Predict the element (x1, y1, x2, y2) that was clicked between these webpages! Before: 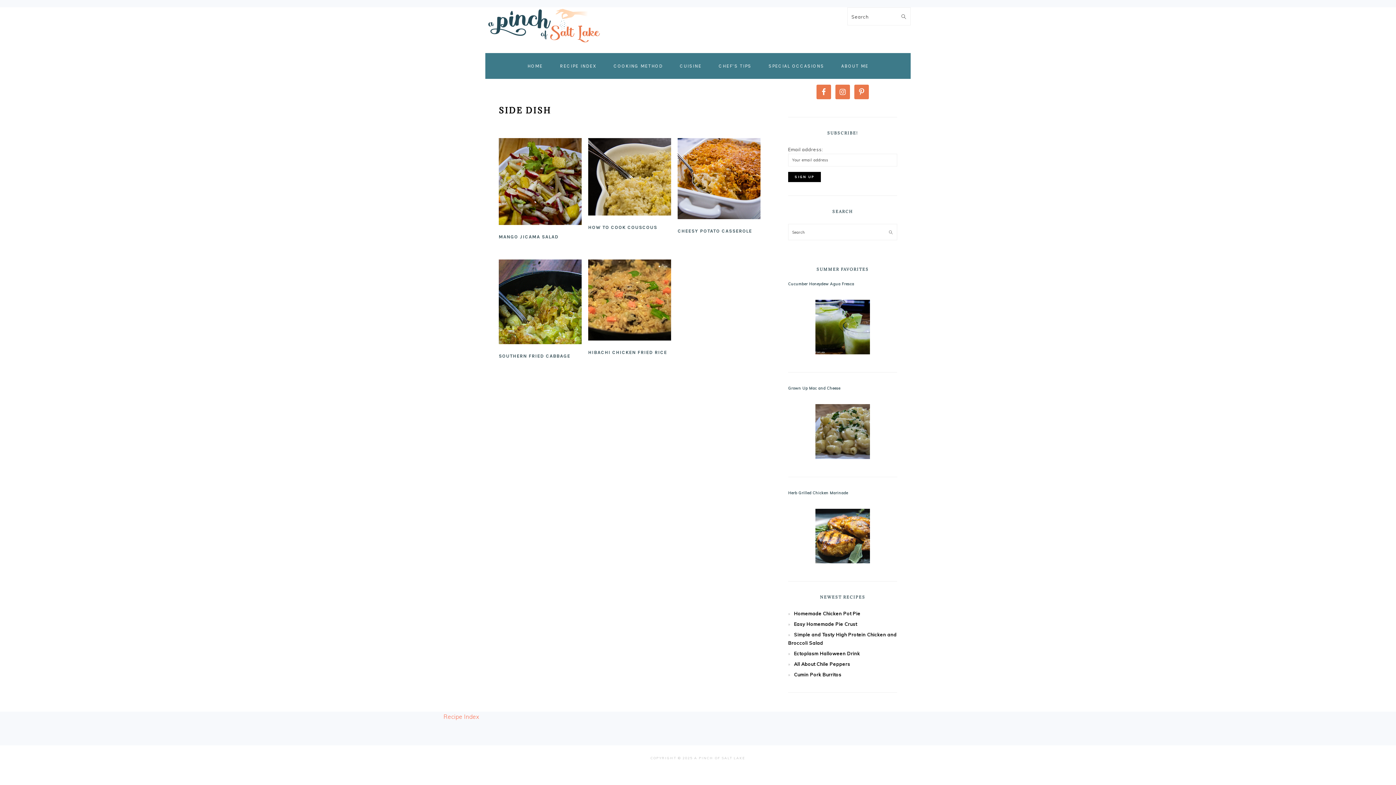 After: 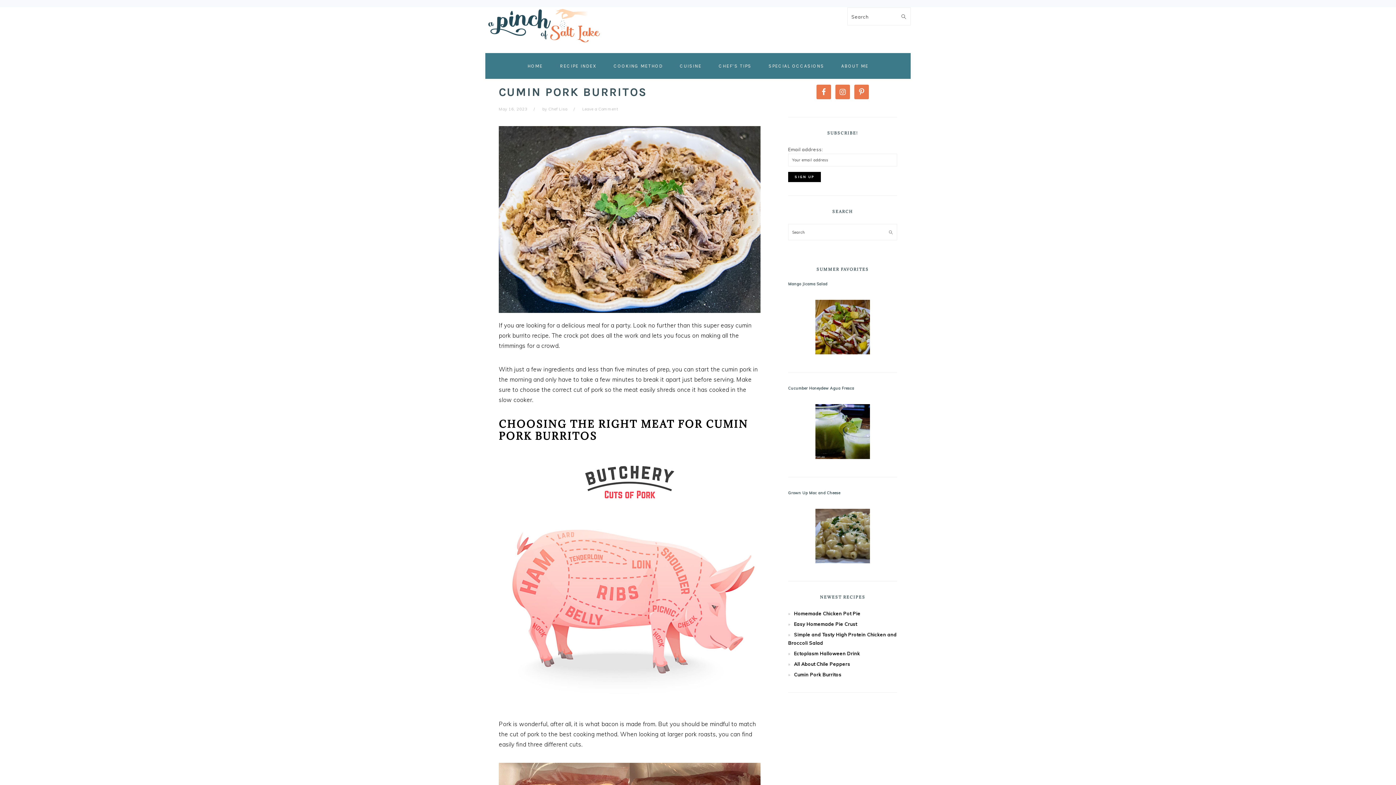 Action: label: Cumin Pork Burritos bbox: (794, 672, 841, 677)